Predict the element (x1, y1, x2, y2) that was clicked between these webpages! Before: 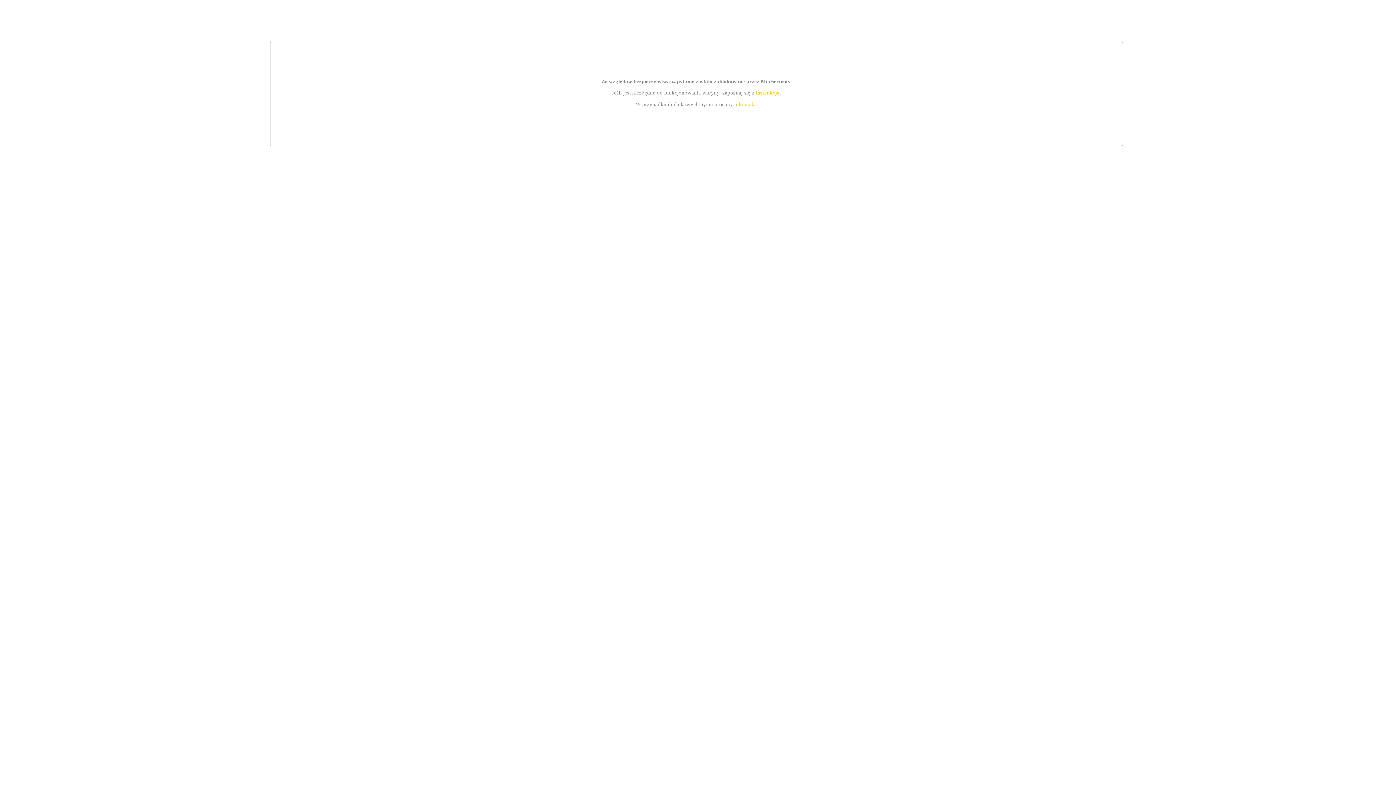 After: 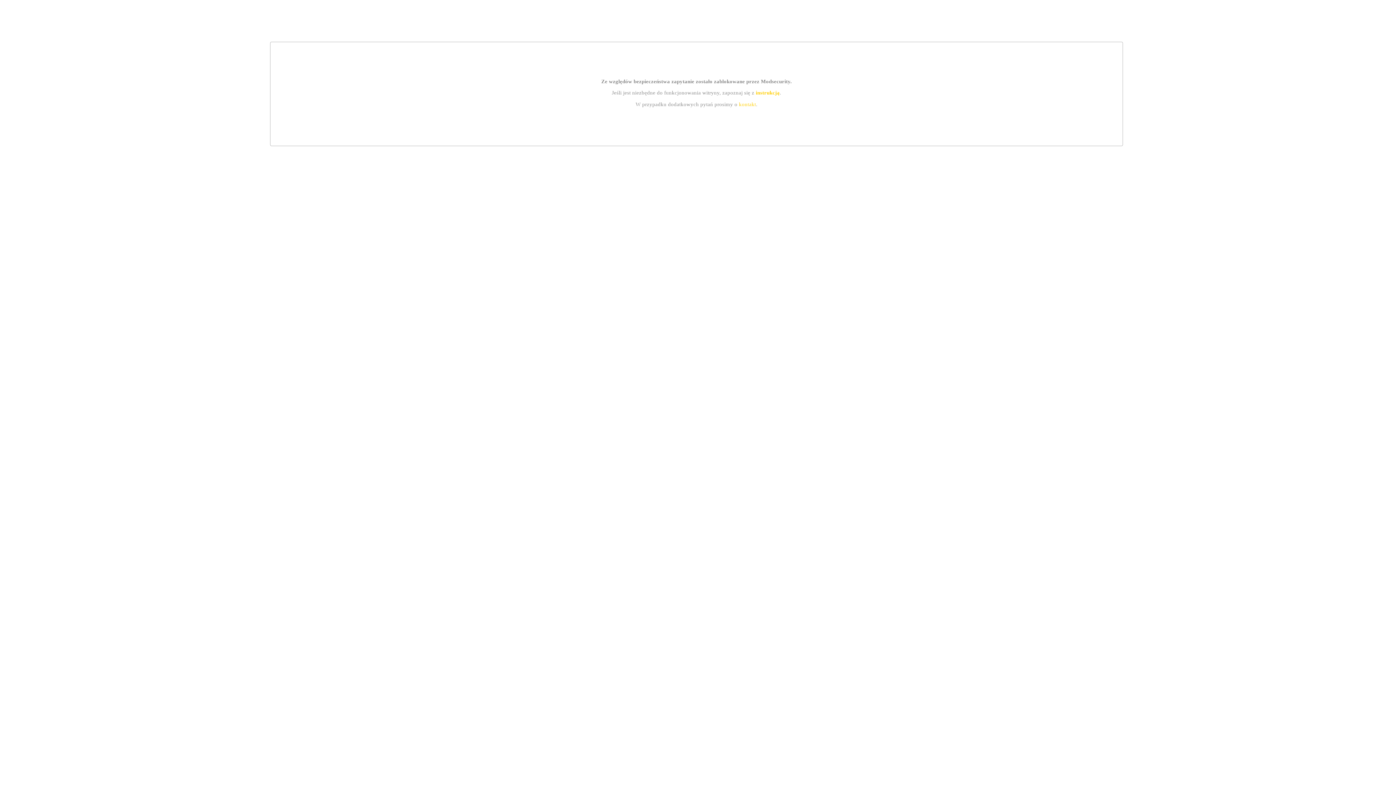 Action: label: kontakt bbox: (739, 101, 756, 107)